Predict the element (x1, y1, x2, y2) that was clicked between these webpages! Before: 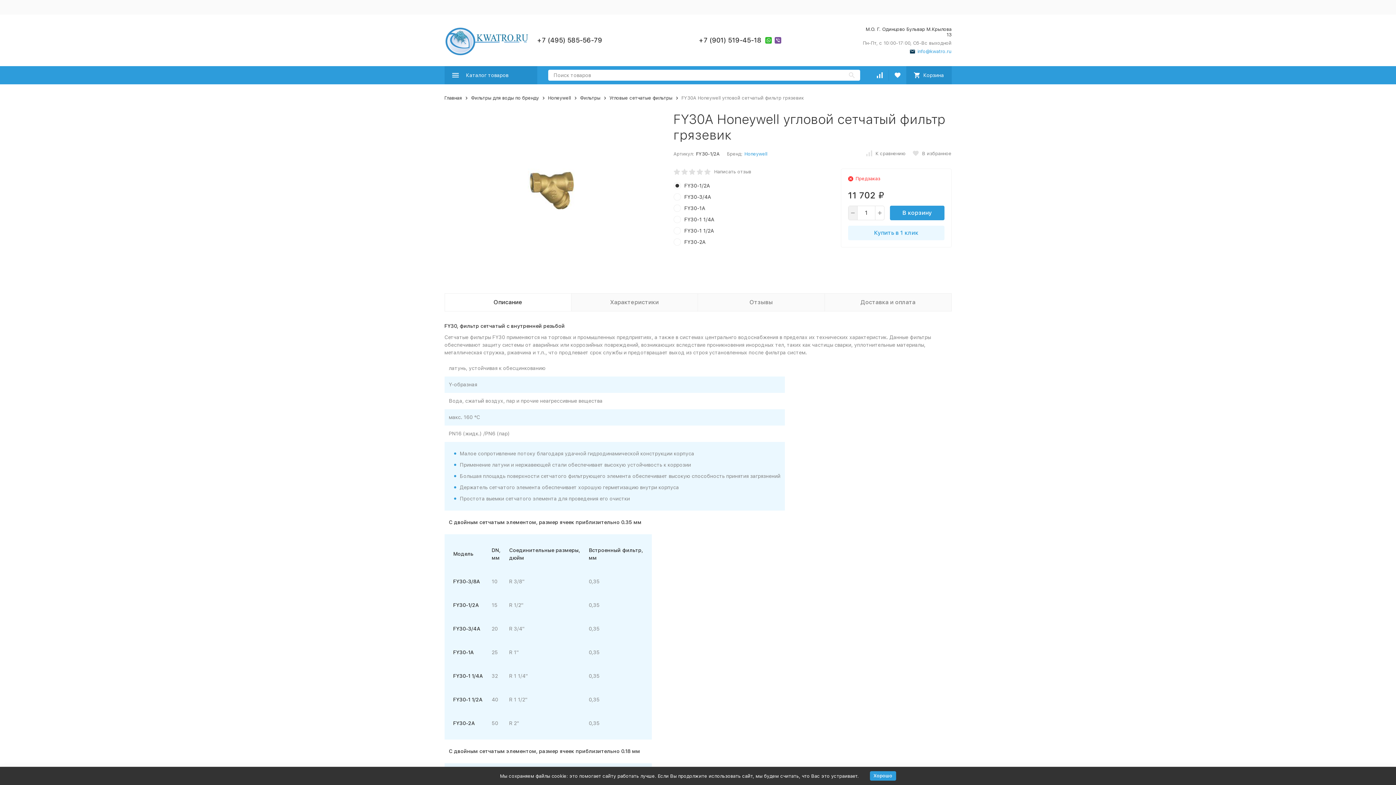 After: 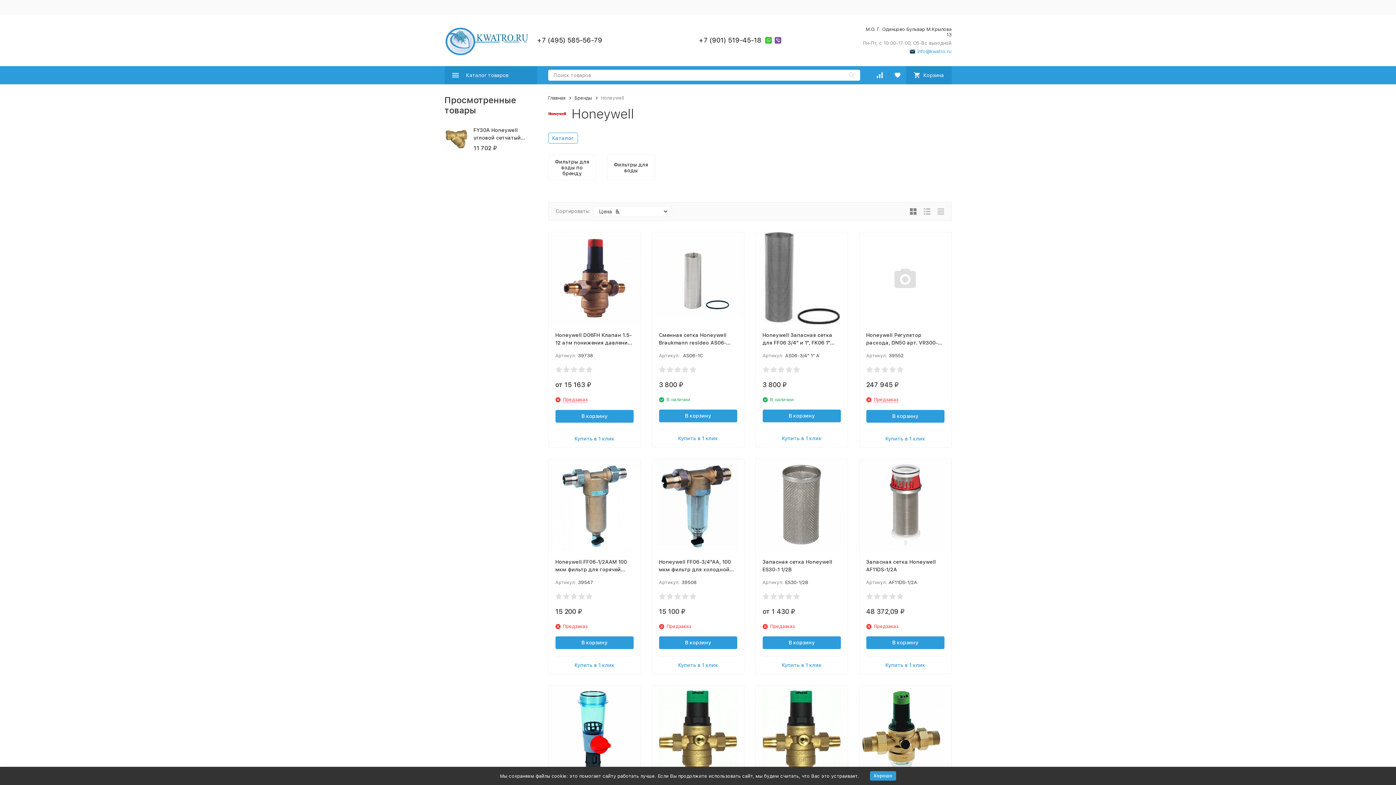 Action: label: Honeywell bbox: (744, 151, 767, 156)